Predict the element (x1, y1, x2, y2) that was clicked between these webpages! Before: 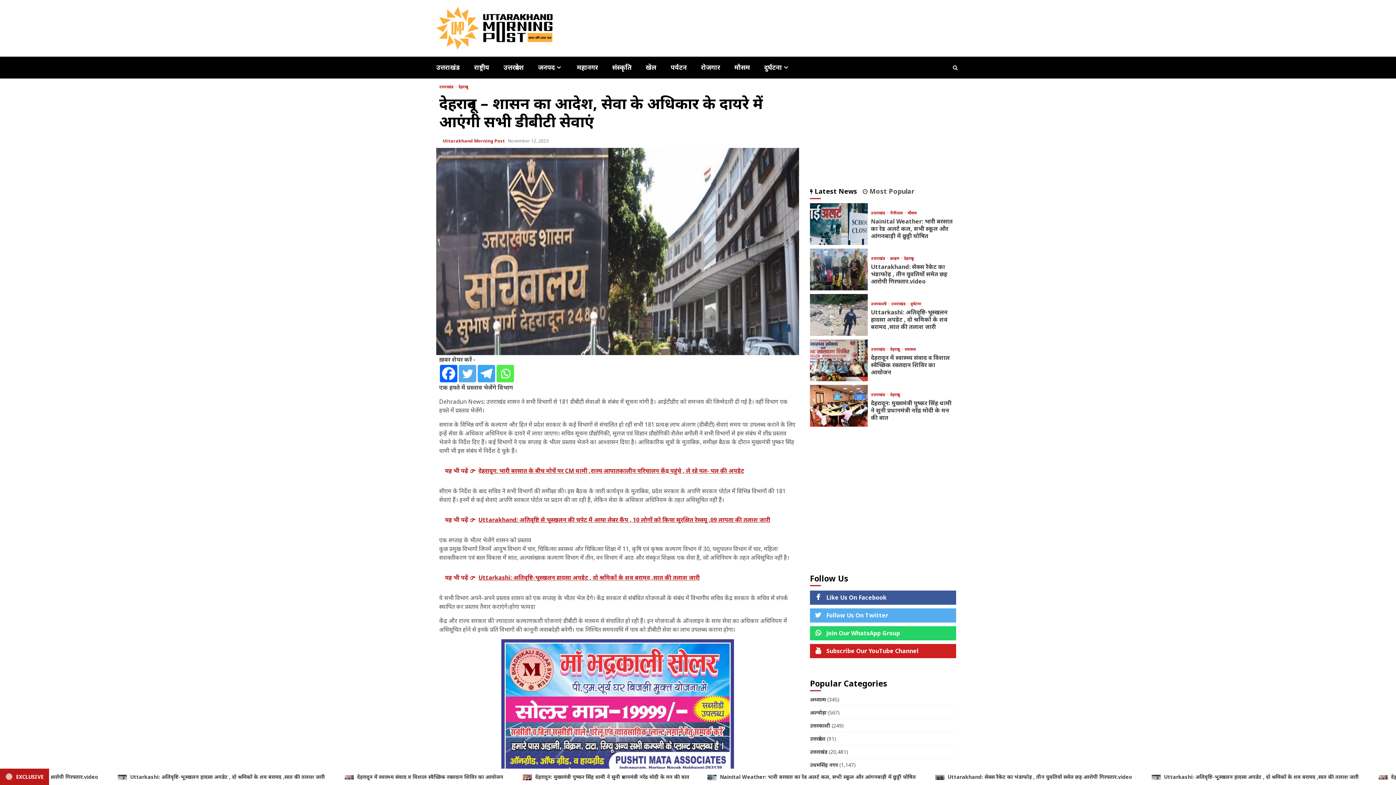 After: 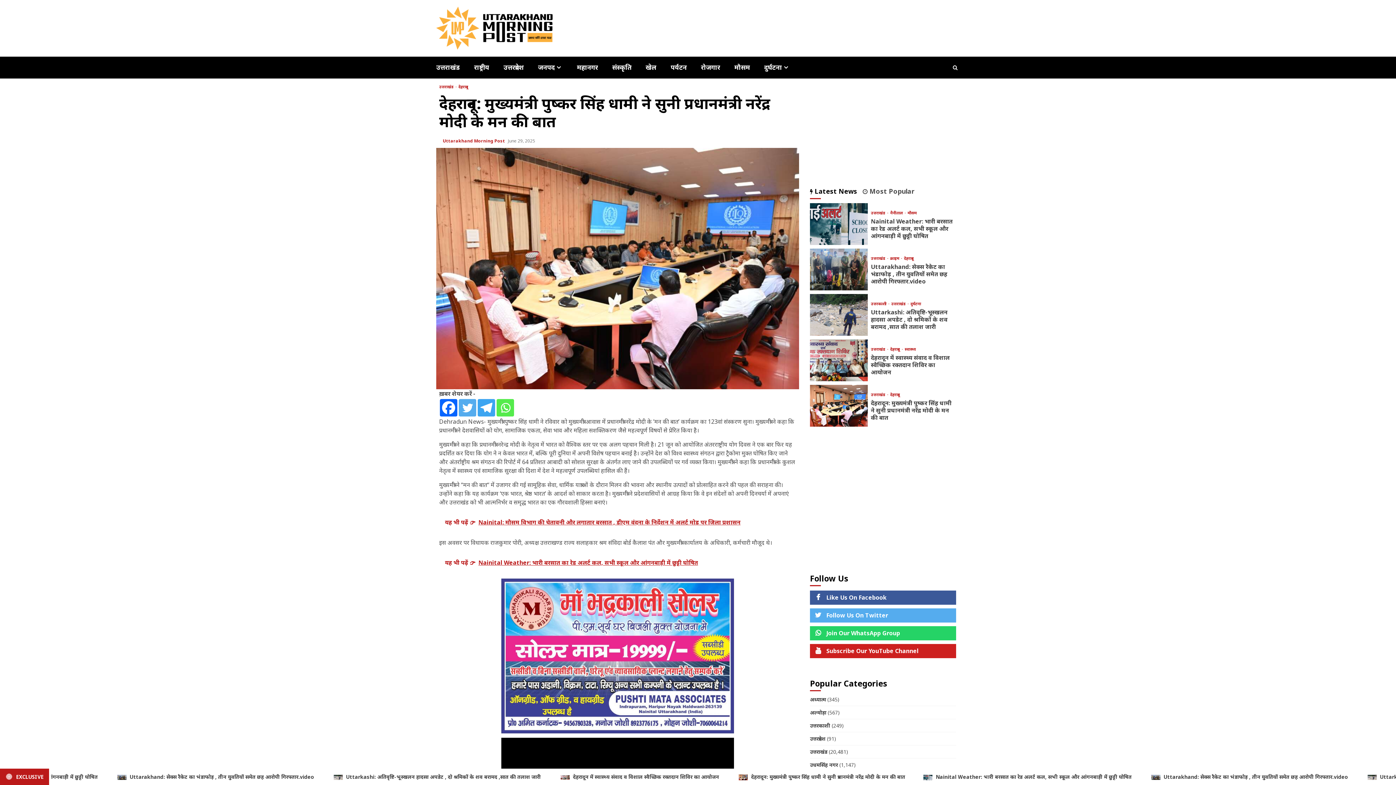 Action: bbox: (871, 399, 951, 421) label: देहरादून: मुख्यमंत्री पुष्कर सिंह धामी ने सुनी प्रधानमंत्री नरेंद्र मोदी के मन की बात